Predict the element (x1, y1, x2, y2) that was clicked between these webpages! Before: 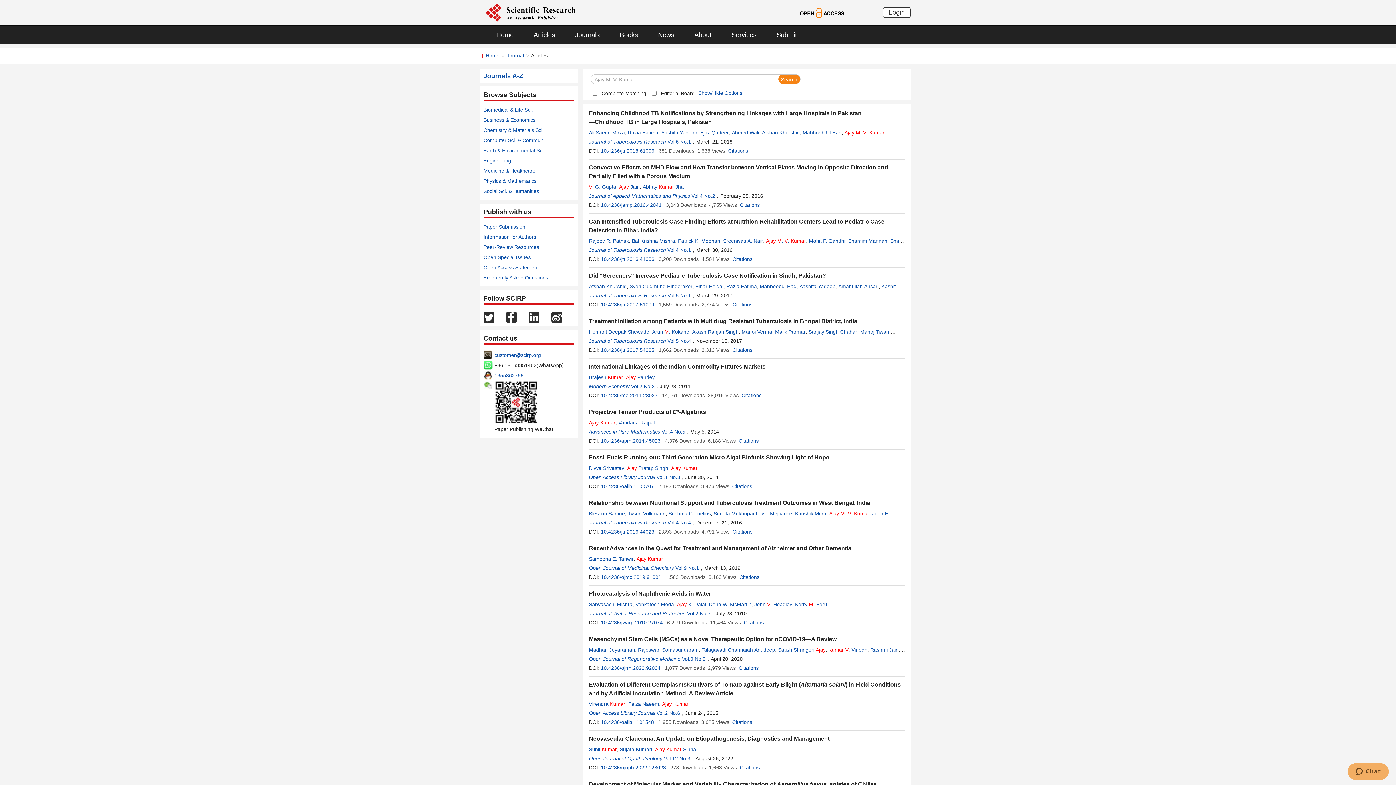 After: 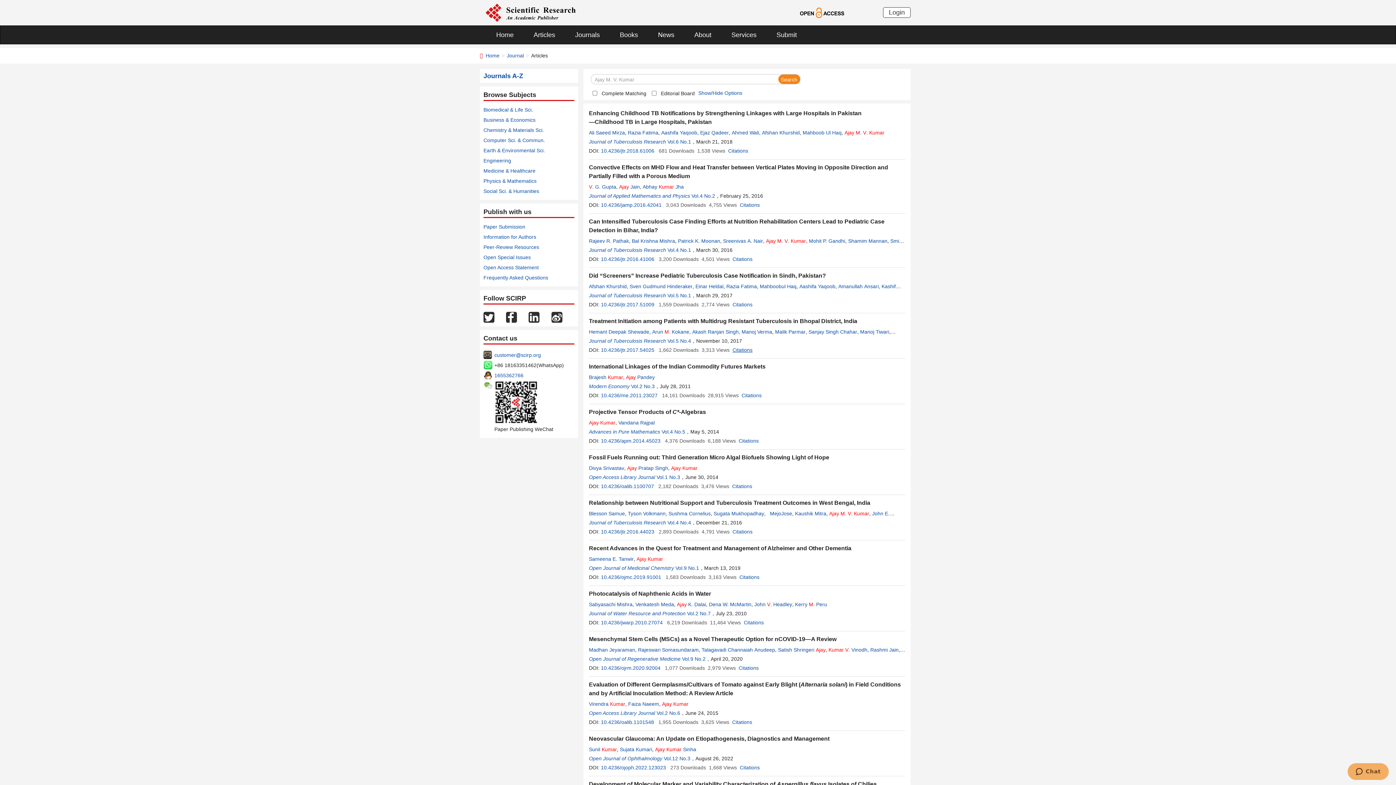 Action: label: Citations bbox: (732, 347, 752, 353)